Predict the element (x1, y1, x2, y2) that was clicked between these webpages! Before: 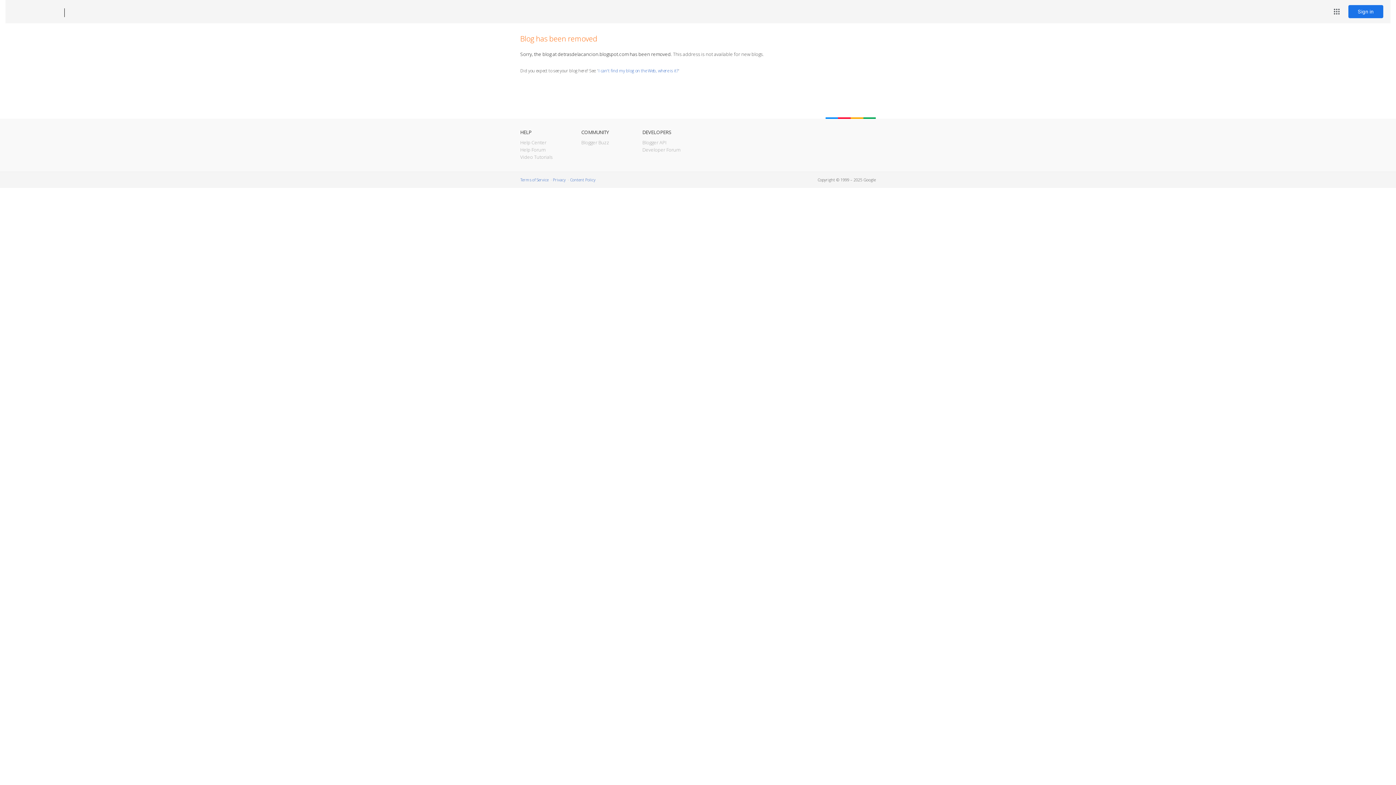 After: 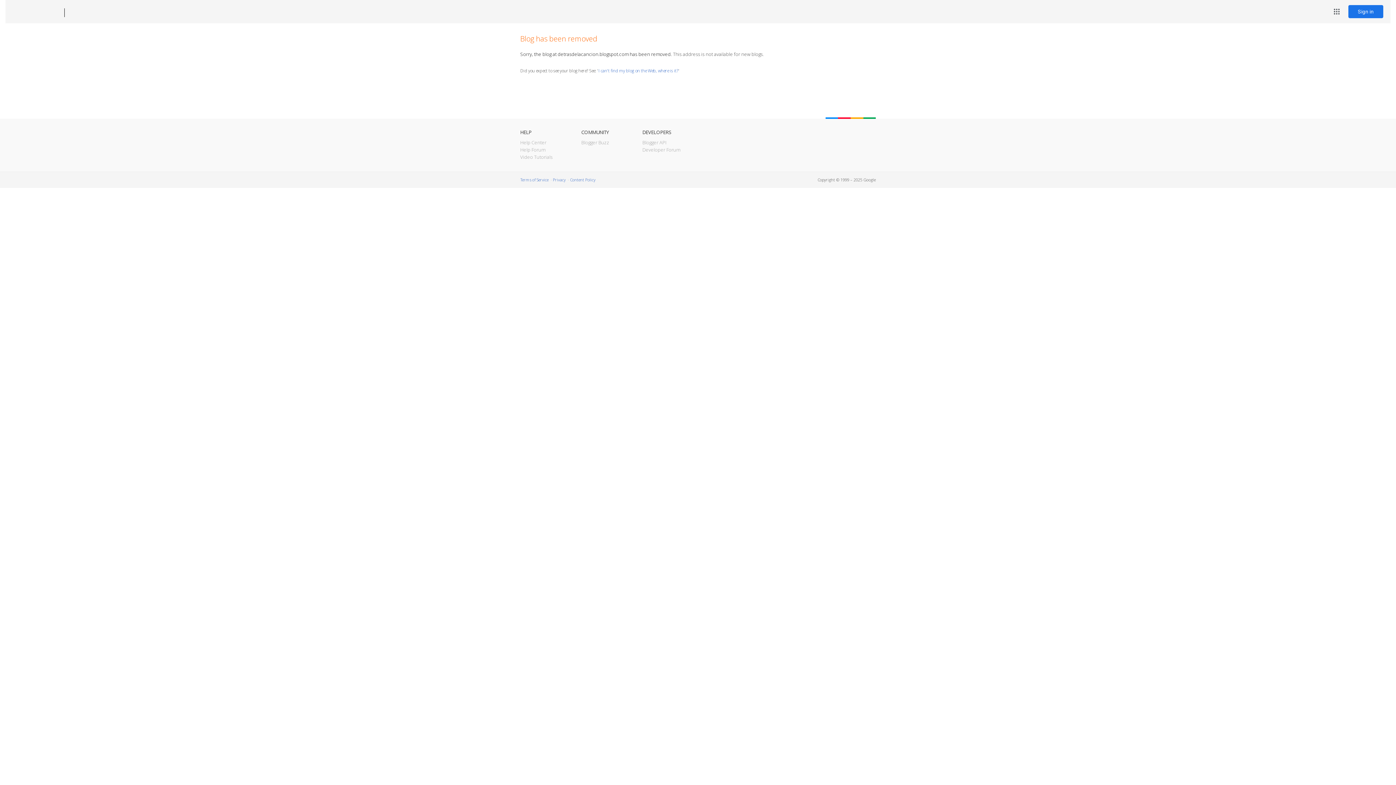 Action: label: Blogger bbox: (12, 7, 53, 17)